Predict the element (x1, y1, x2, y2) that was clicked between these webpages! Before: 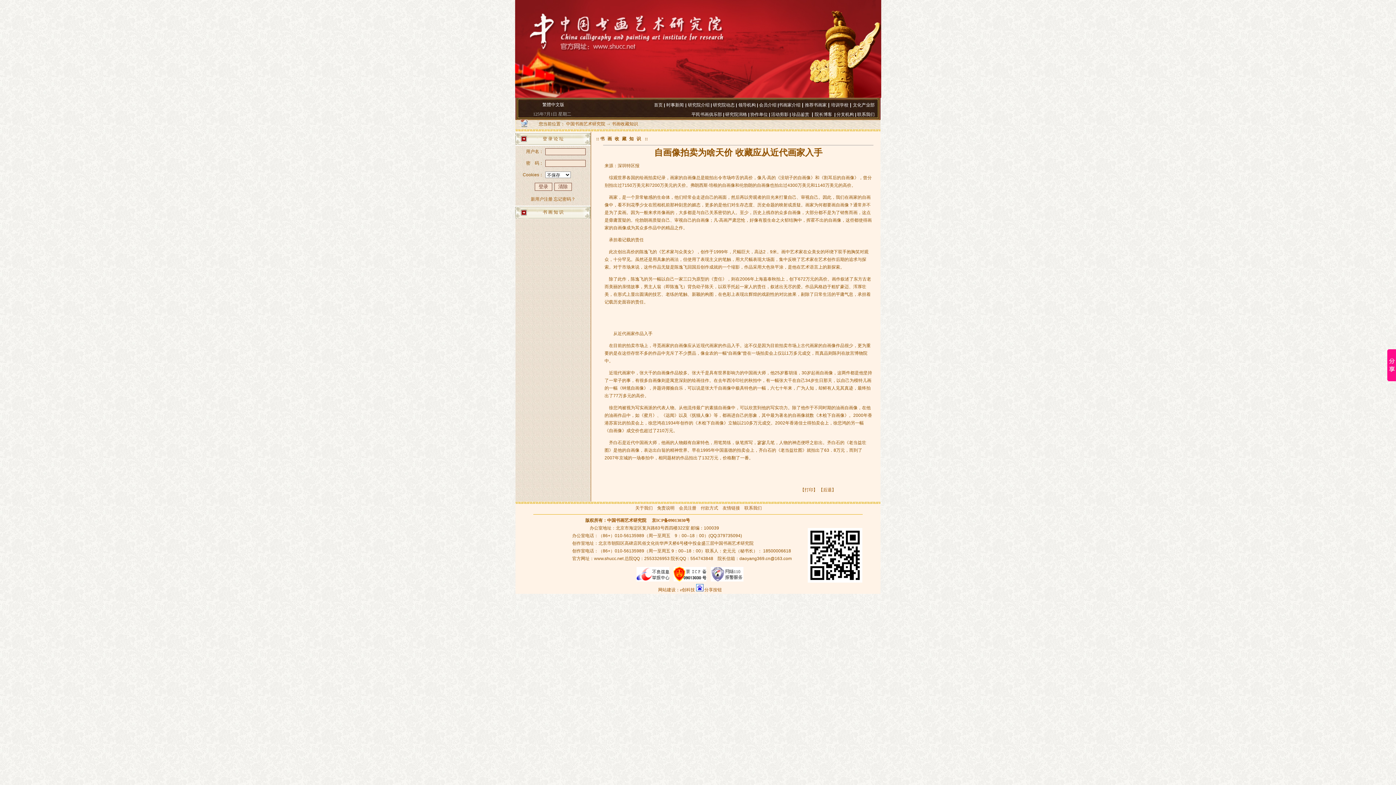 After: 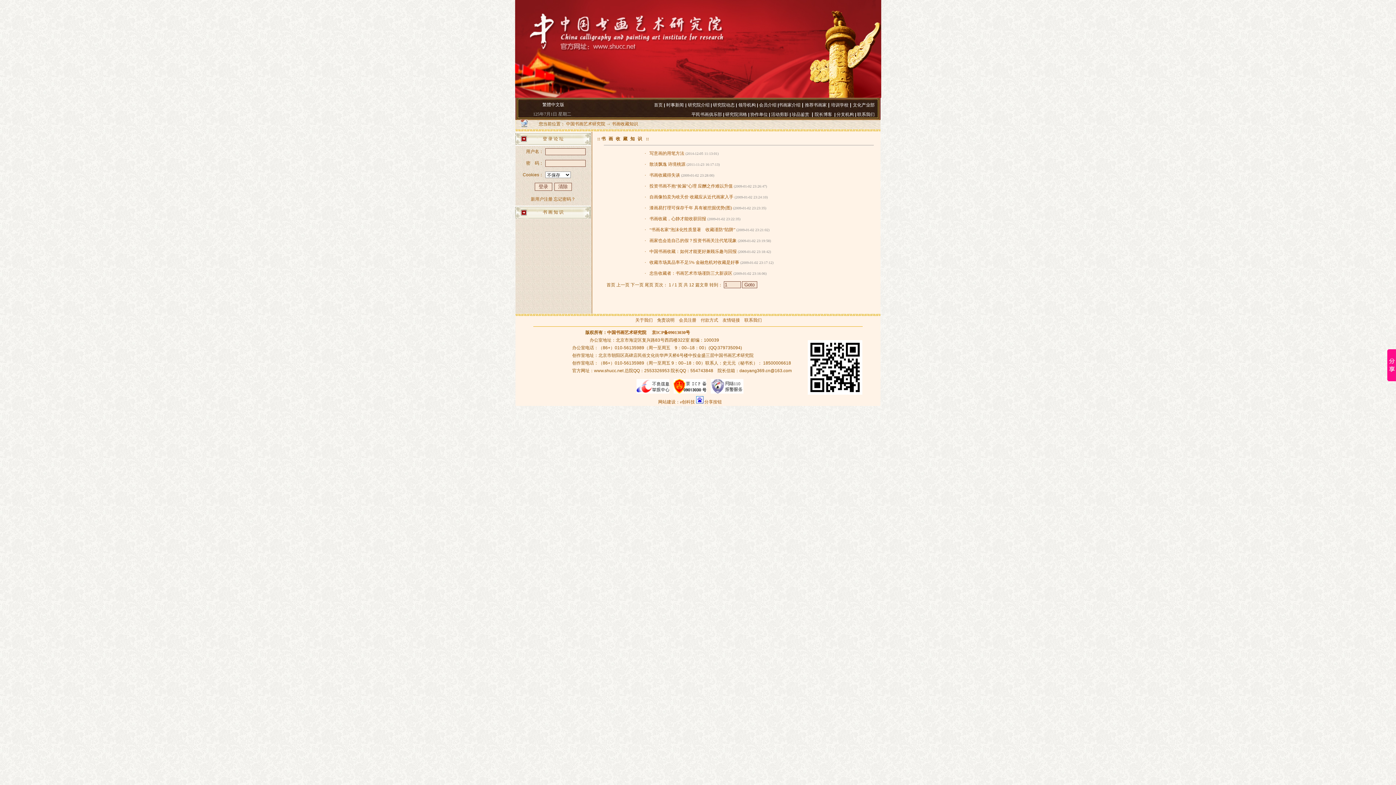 Action: label: 书画收藏知识 bbox: (612, 121, 638, 126)